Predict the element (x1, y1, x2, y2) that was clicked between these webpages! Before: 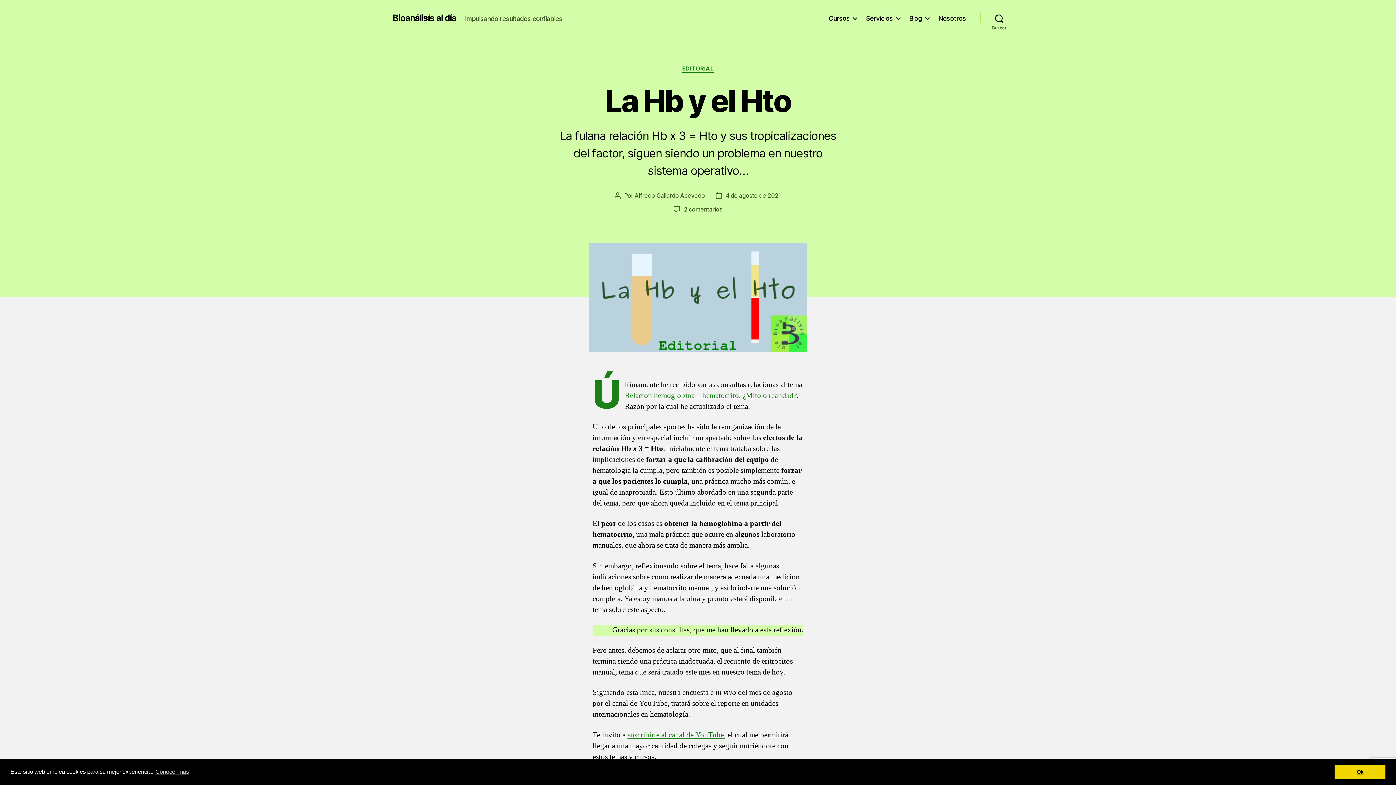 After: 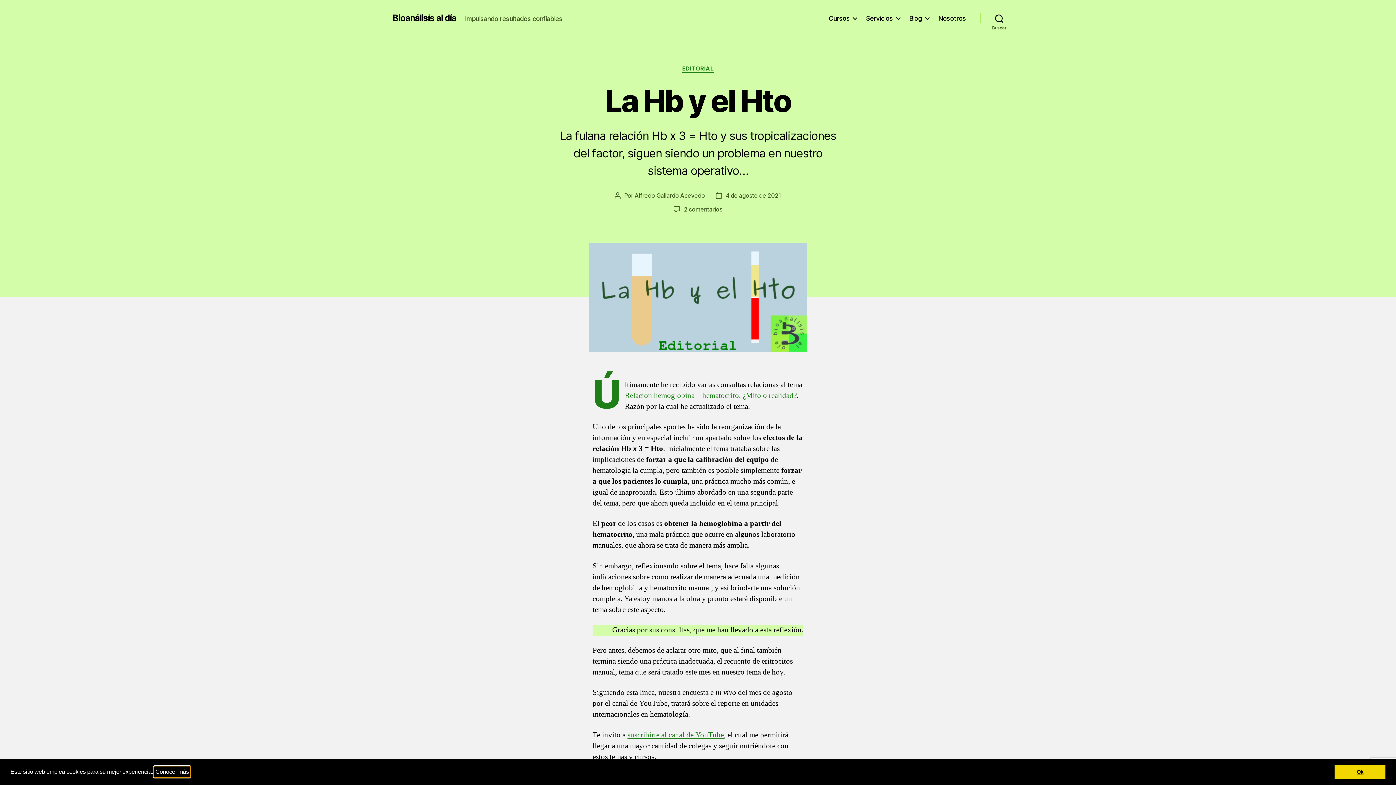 Action: label: learn more about cookies bbox: (154, 766, 190, 777)